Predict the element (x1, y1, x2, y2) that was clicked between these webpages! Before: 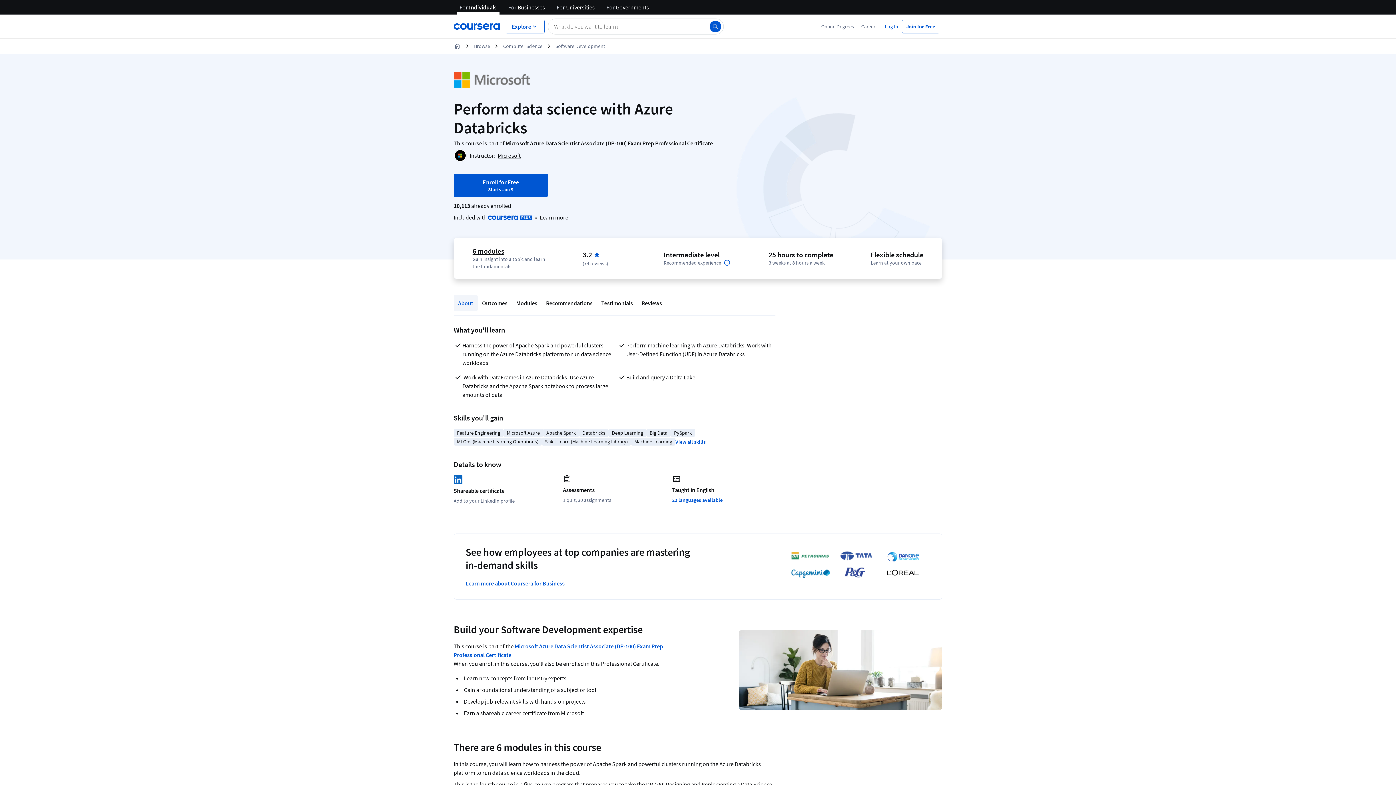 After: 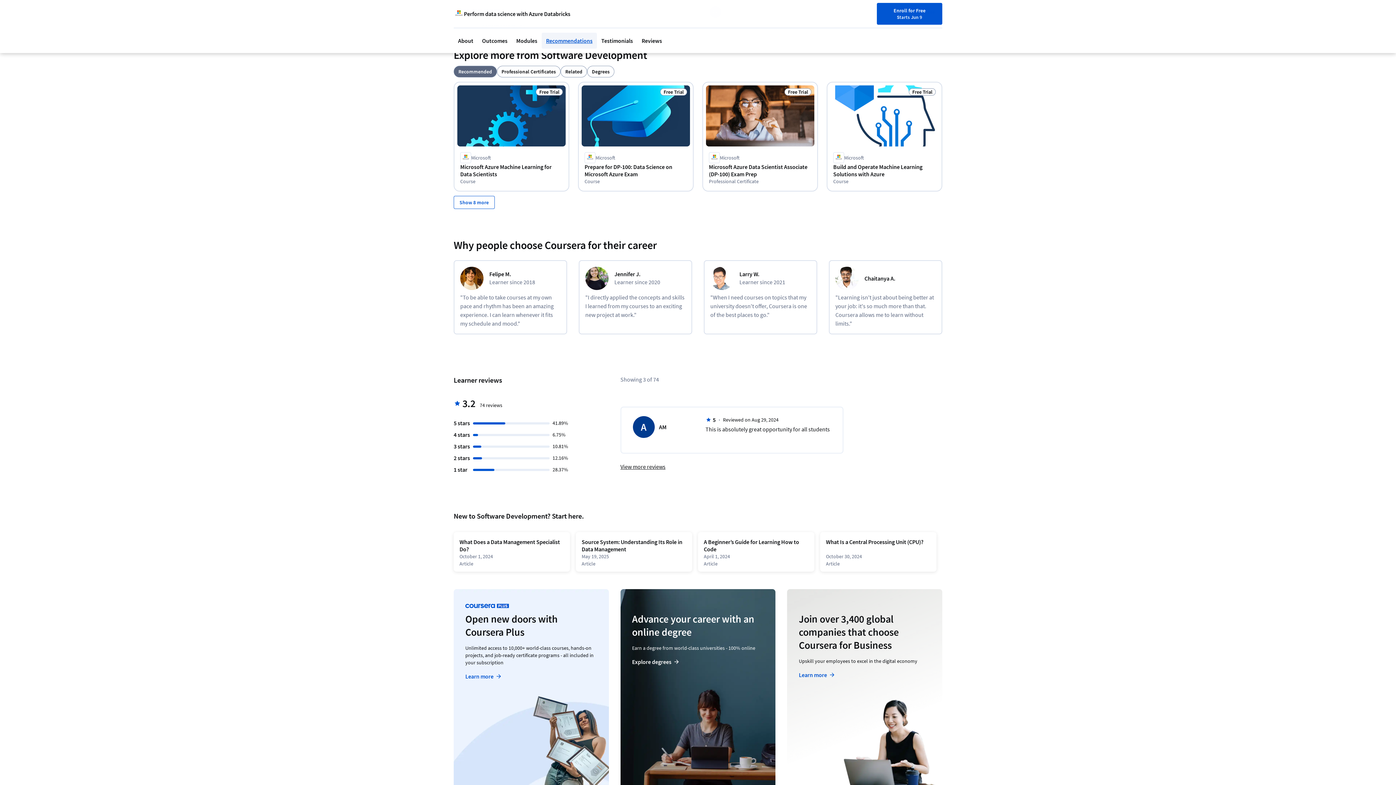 Action: label: Recommendations bbox: (541, 295, 597, 311)